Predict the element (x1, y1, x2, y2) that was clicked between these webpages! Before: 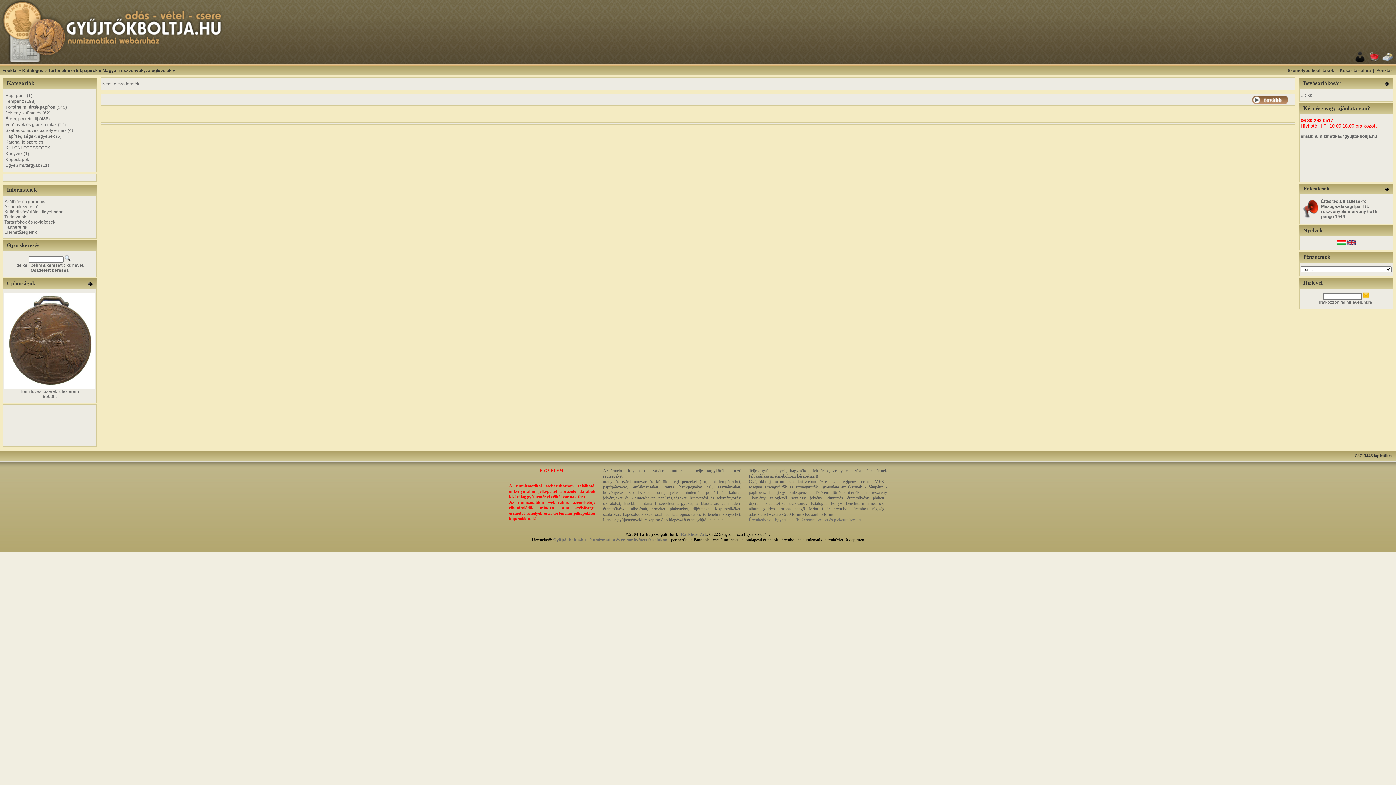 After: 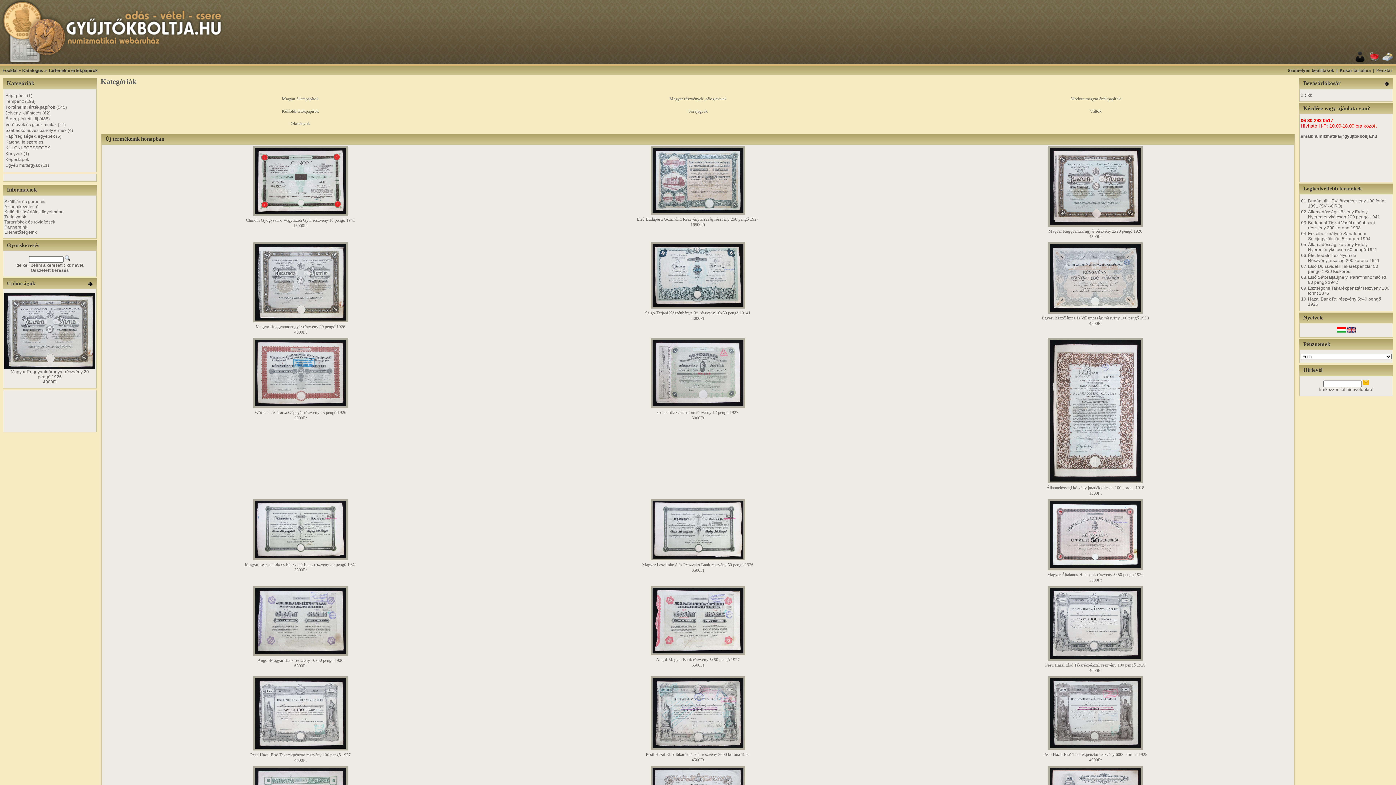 Action: bbox: (48, 68, 97, 73) label: Történelmi értékpapírok